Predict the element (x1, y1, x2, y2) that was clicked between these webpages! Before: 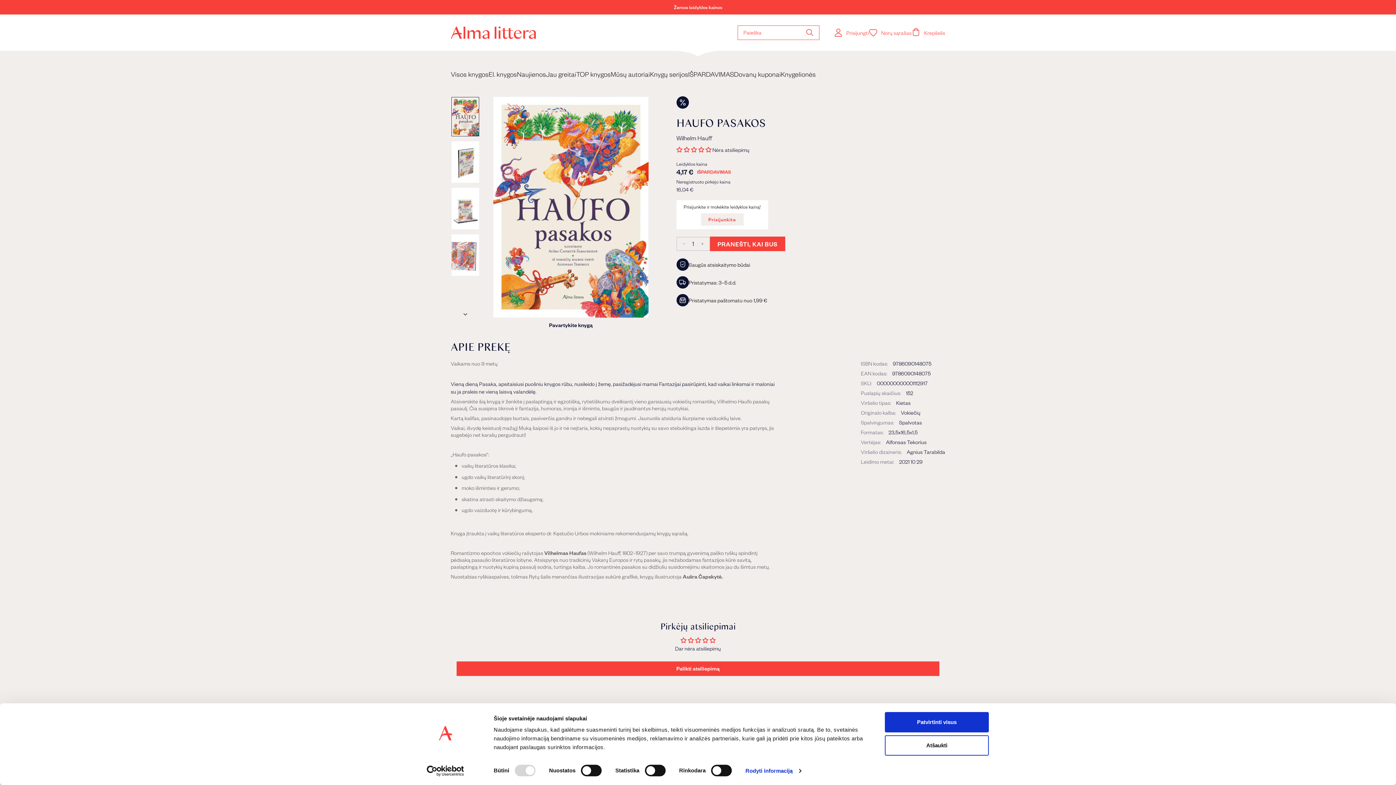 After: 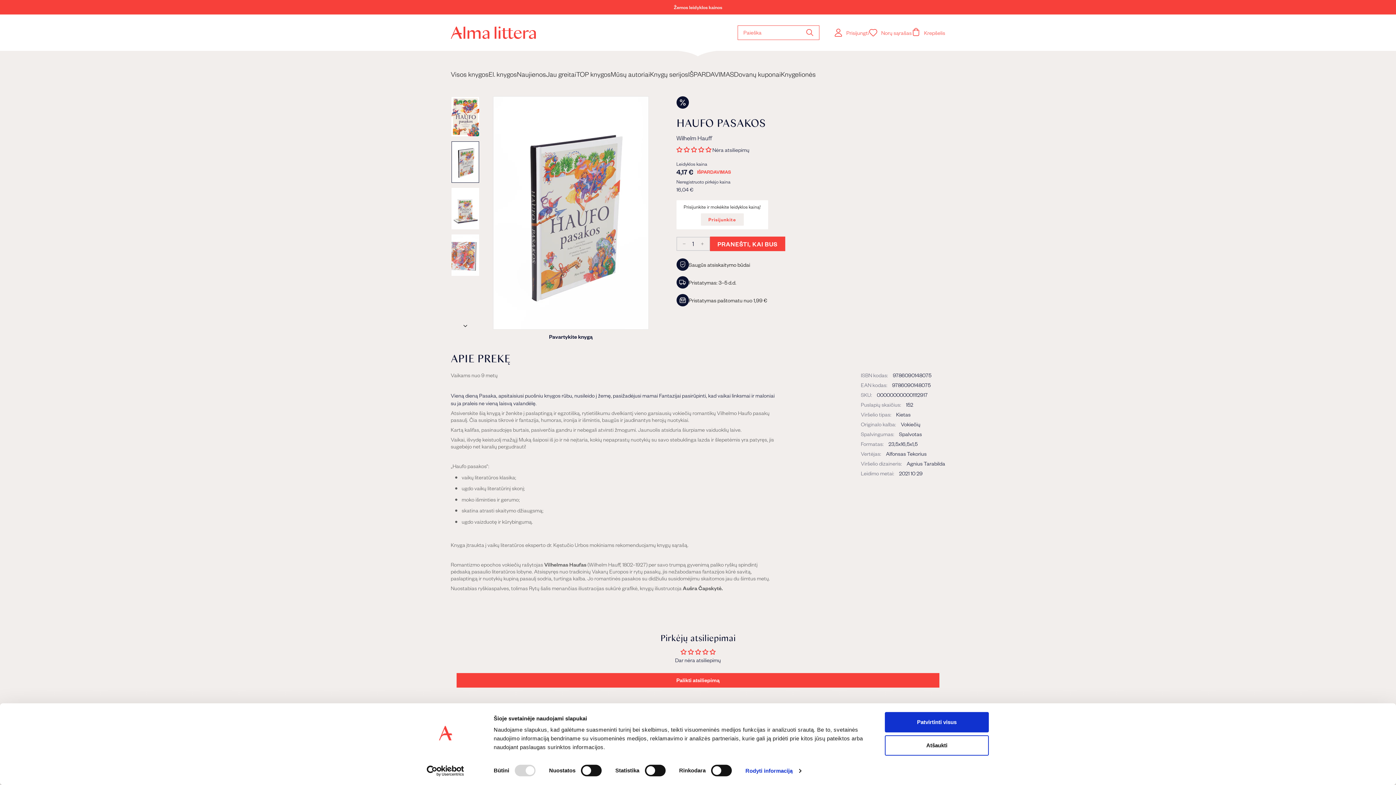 Action: bbox: (451, 141, 479, 183)